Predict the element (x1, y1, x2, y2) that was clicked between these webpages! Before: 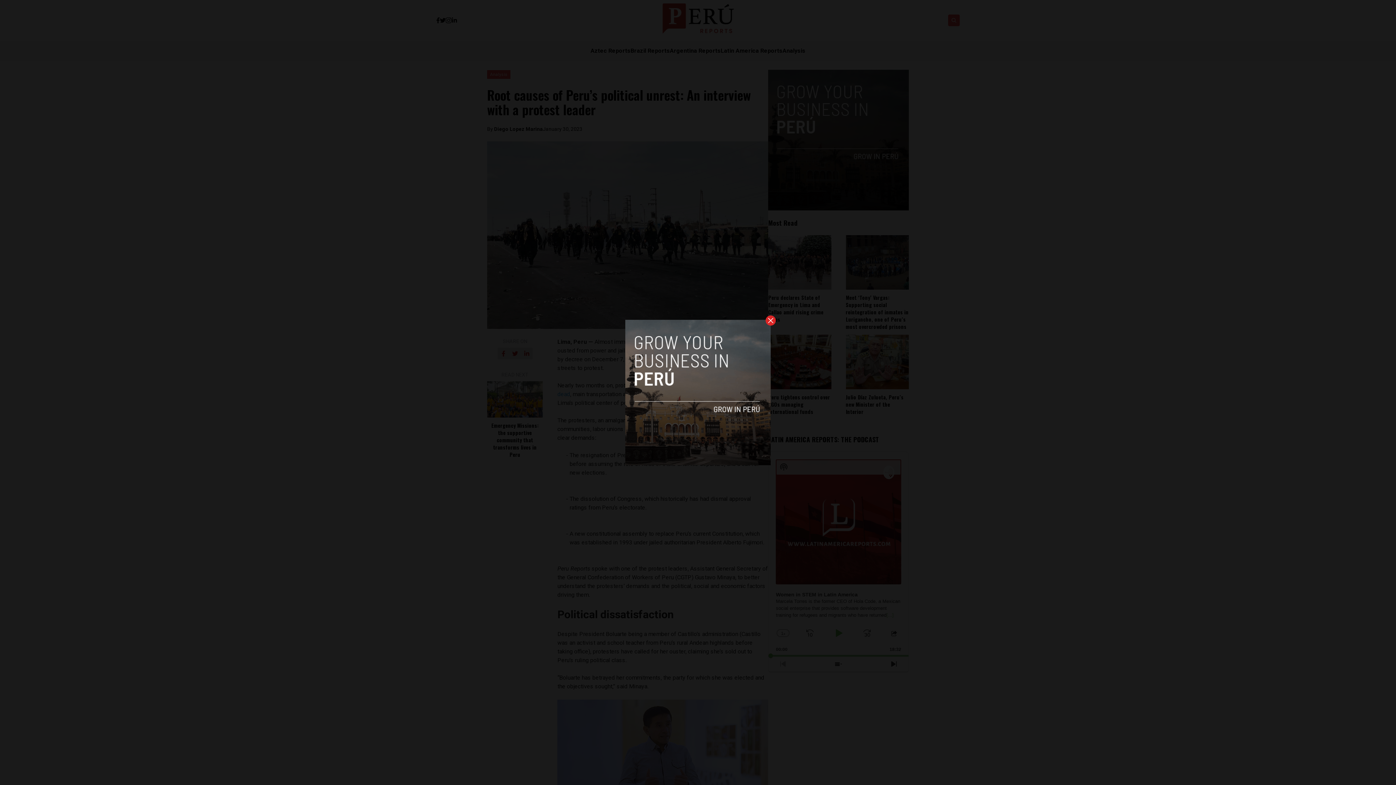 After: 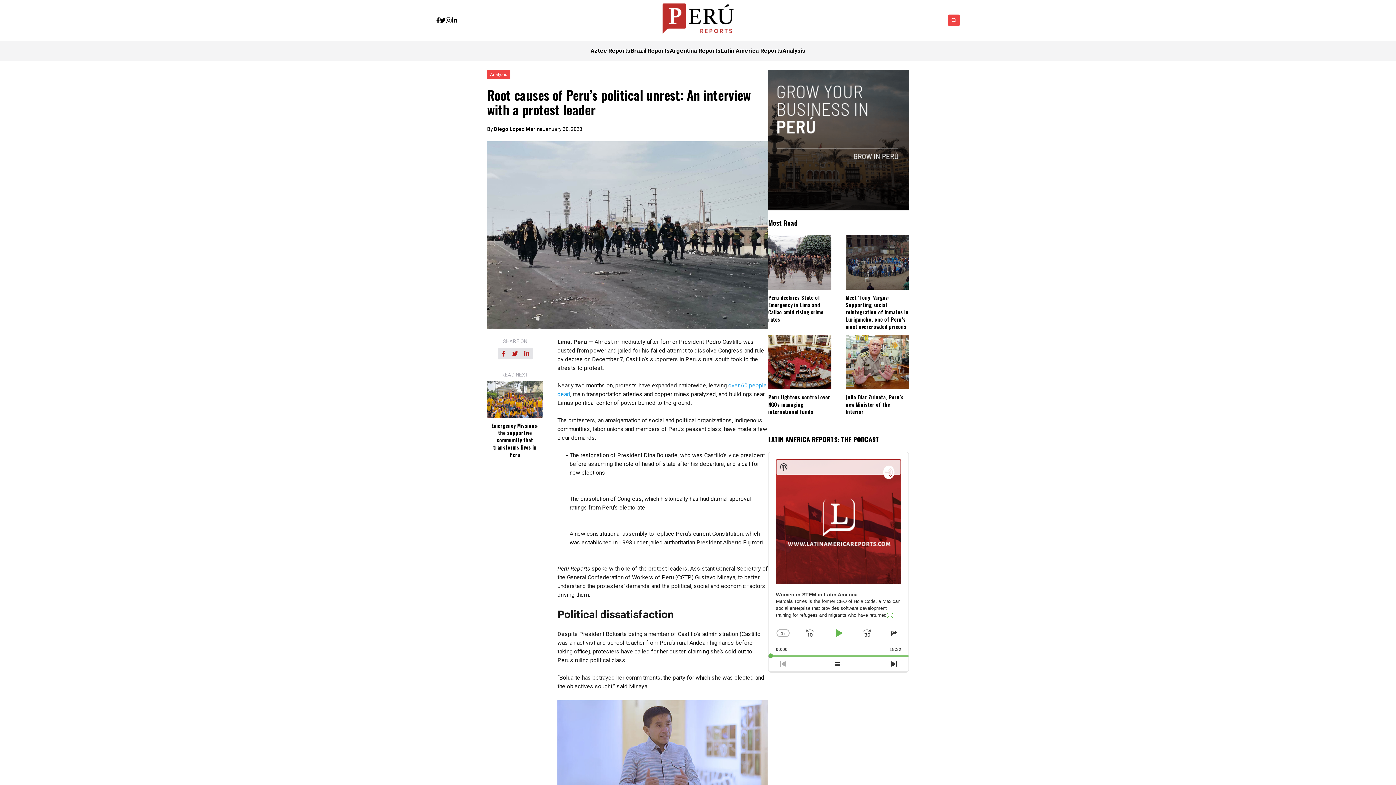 Action: bbox: (765, 315, 776, 325)